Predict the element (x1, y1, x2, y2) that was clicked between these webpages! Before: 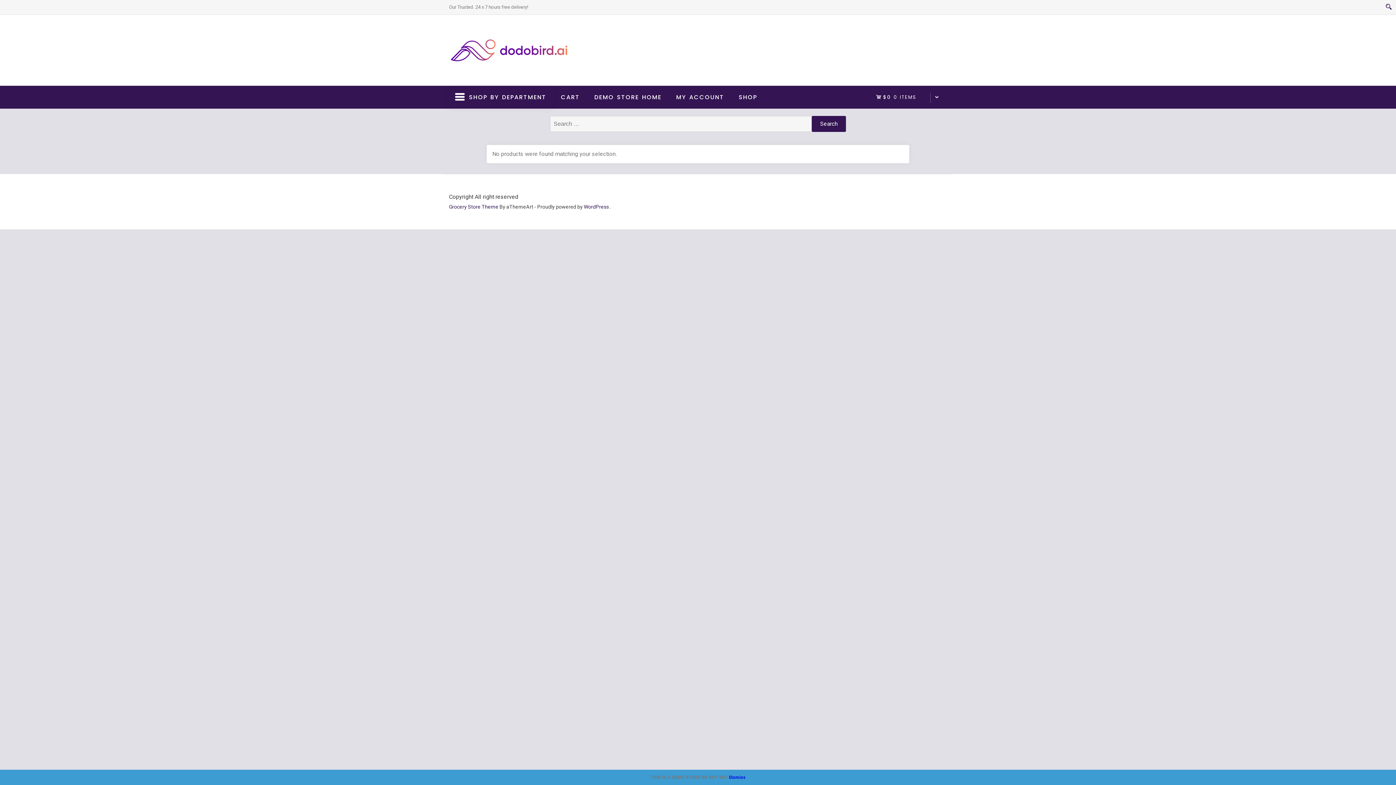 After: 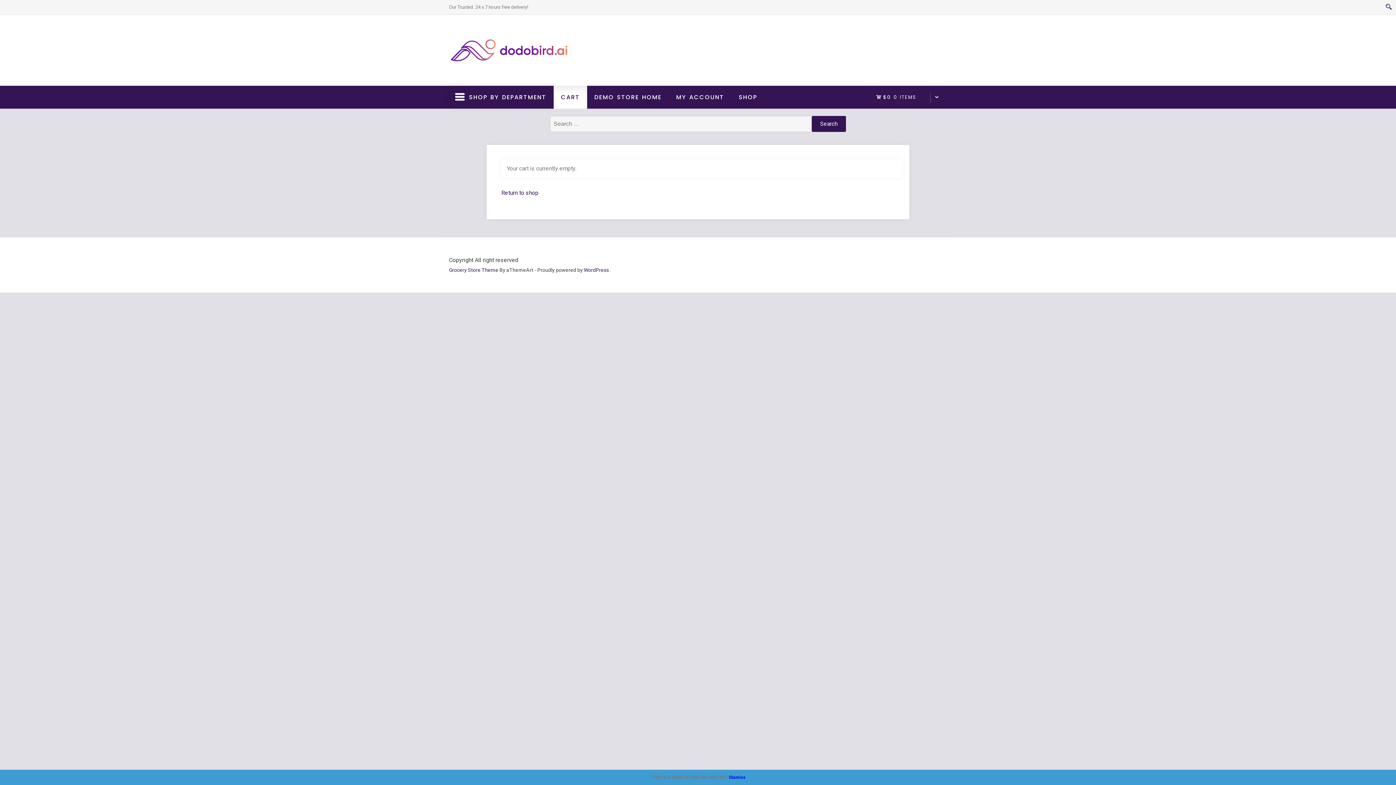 Action: bbox: (553, 85, 587, 108) label: CART